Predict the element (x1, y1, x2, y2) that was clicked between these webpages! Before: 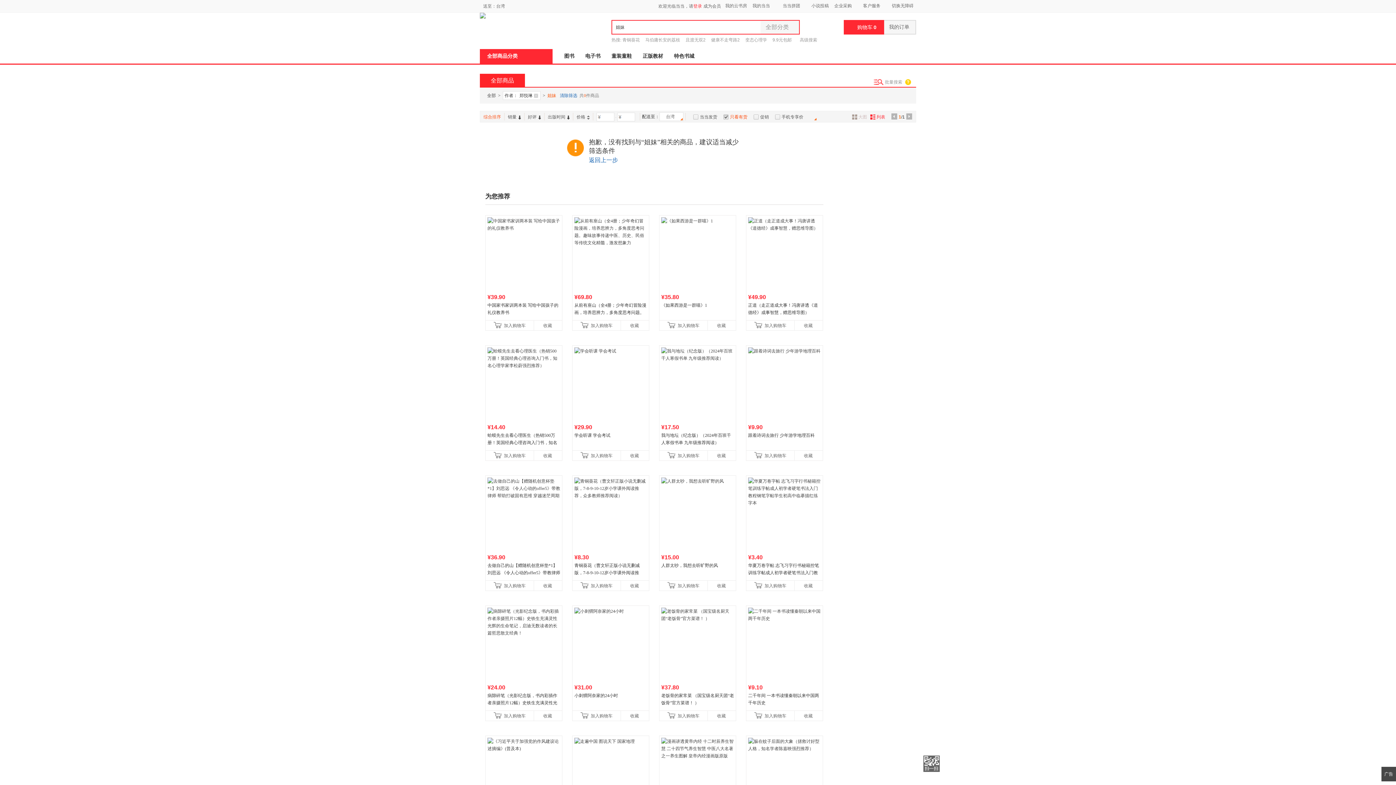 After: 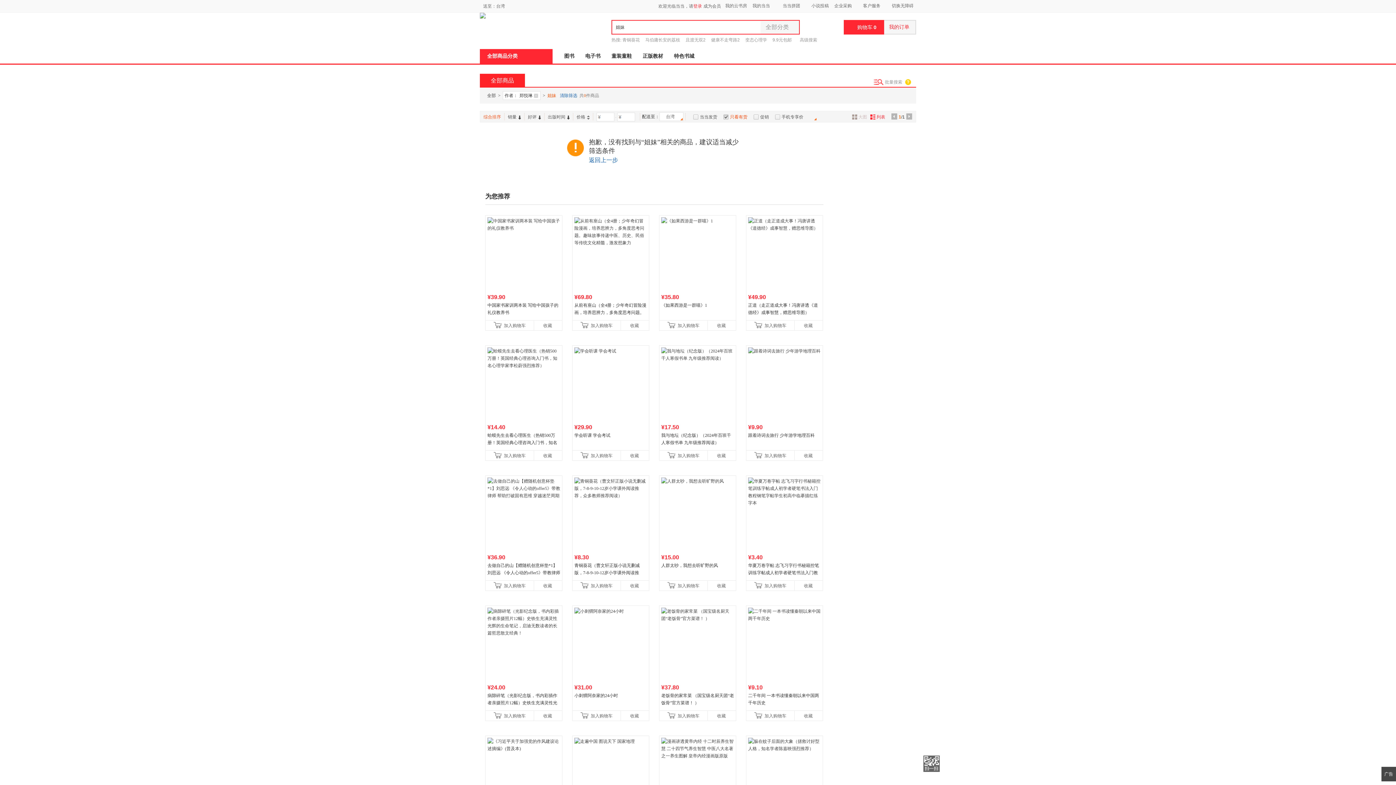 Action: label: 我的订单 bbox: (884, 20, 915, 33)